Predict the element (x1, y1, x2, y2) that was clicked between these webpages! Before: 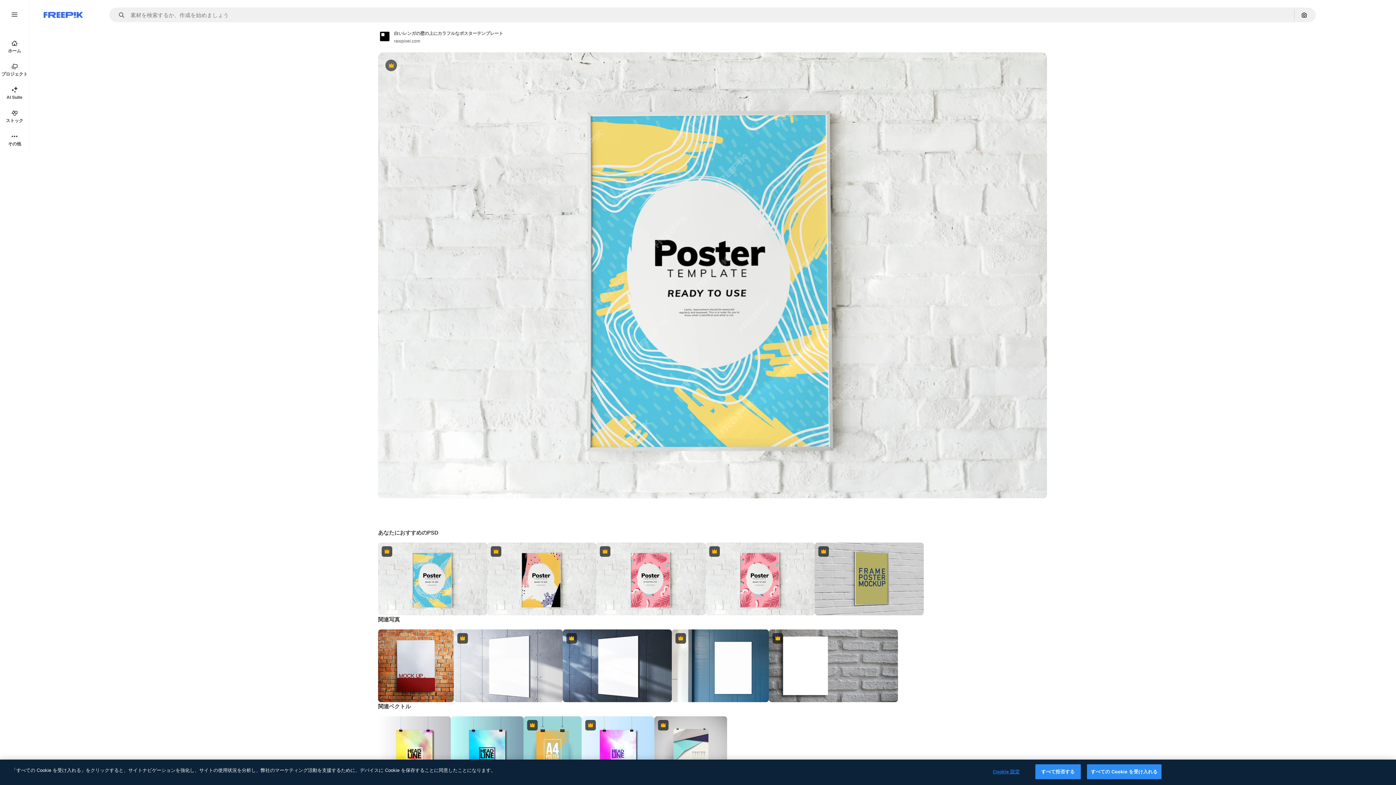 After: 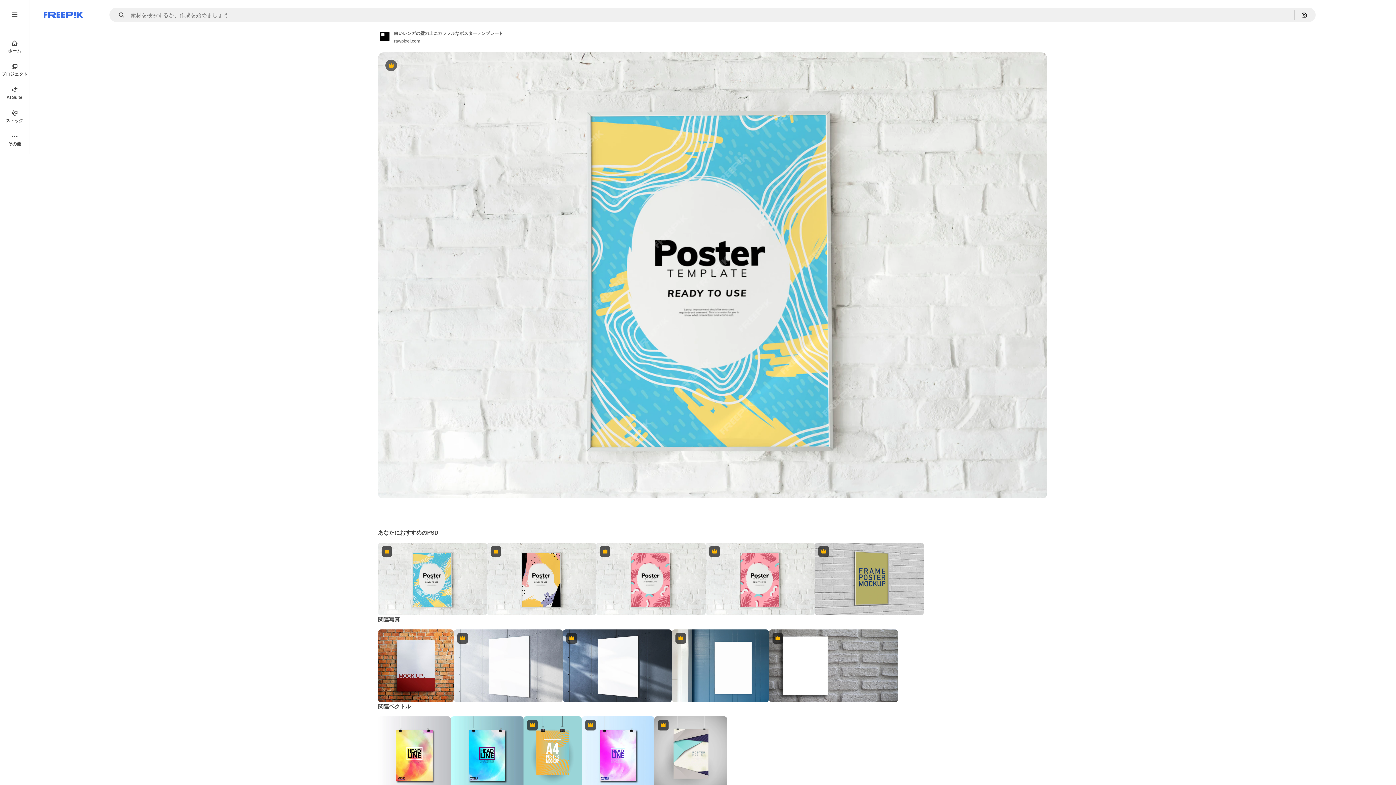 Action: bbox: (1087, 764, 1161, 779) label: すべての Cookie を受け入れる